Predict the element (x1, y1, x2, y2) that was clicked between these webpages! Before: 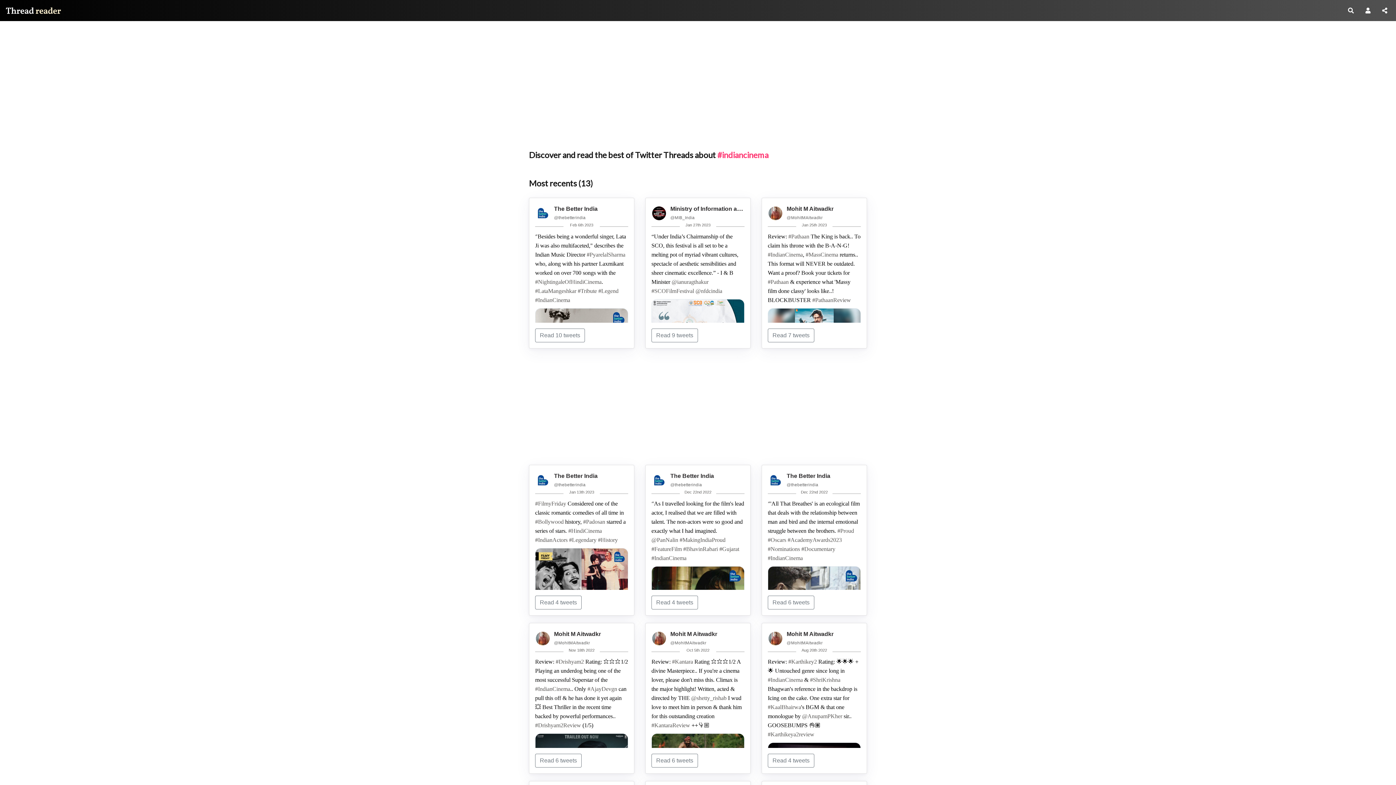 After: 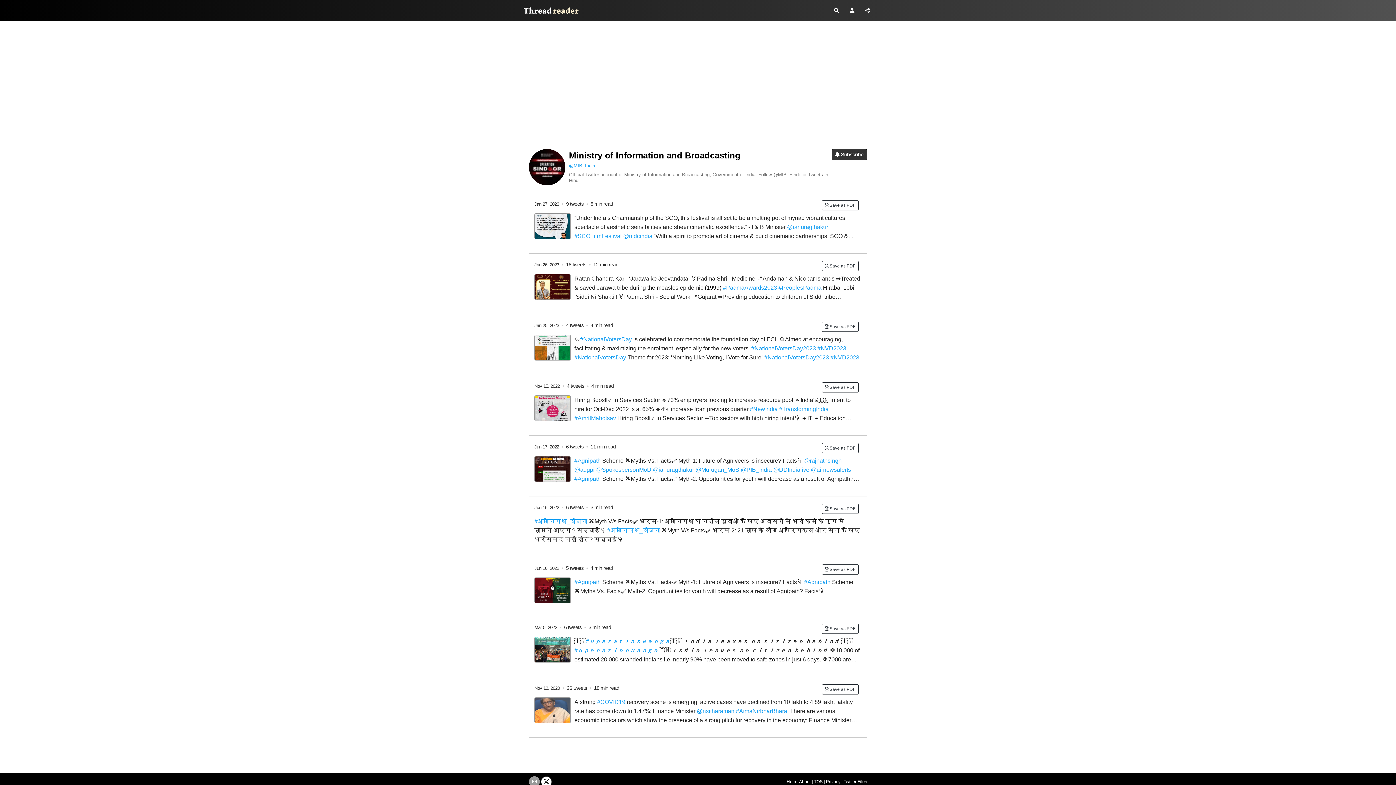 Action: label: @MIB_India bbox: (670, 215, 694, 219)